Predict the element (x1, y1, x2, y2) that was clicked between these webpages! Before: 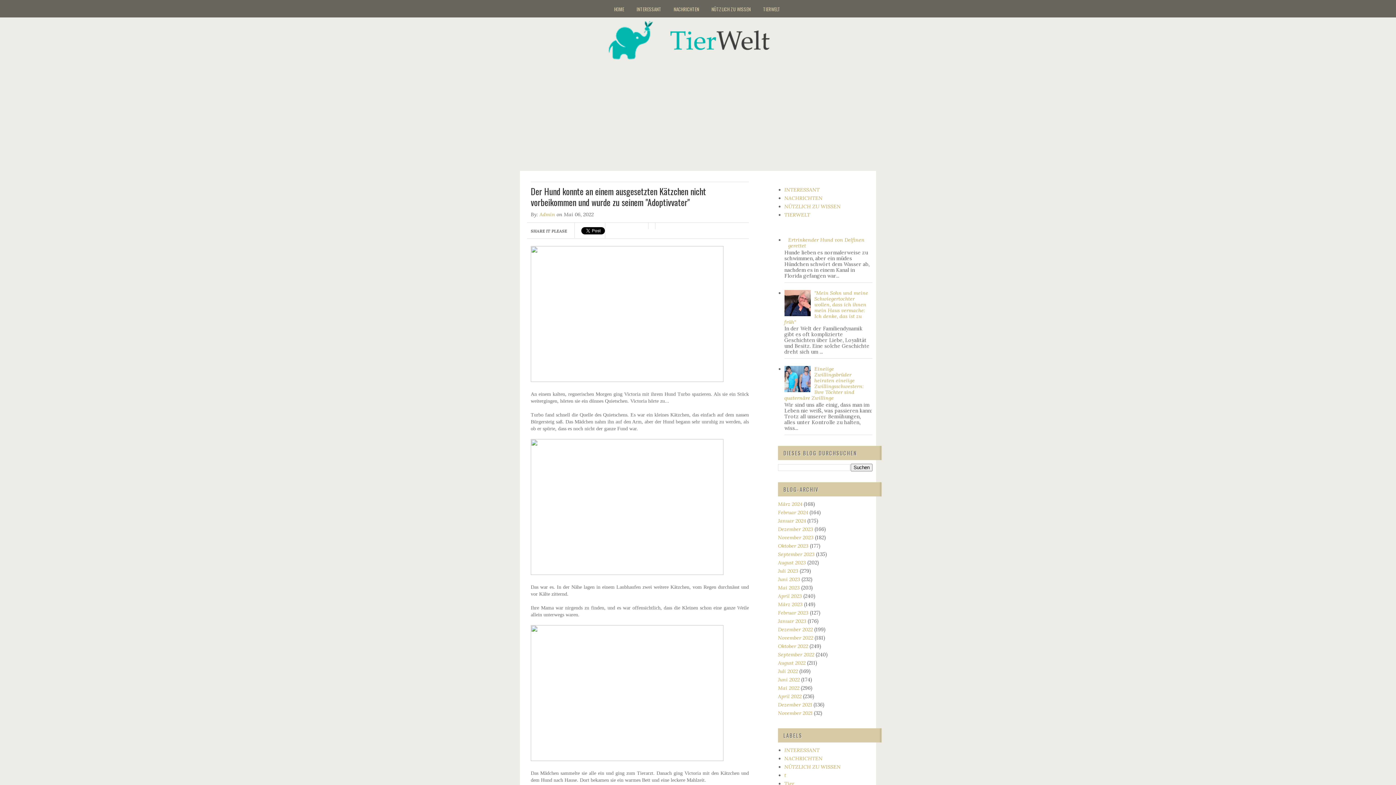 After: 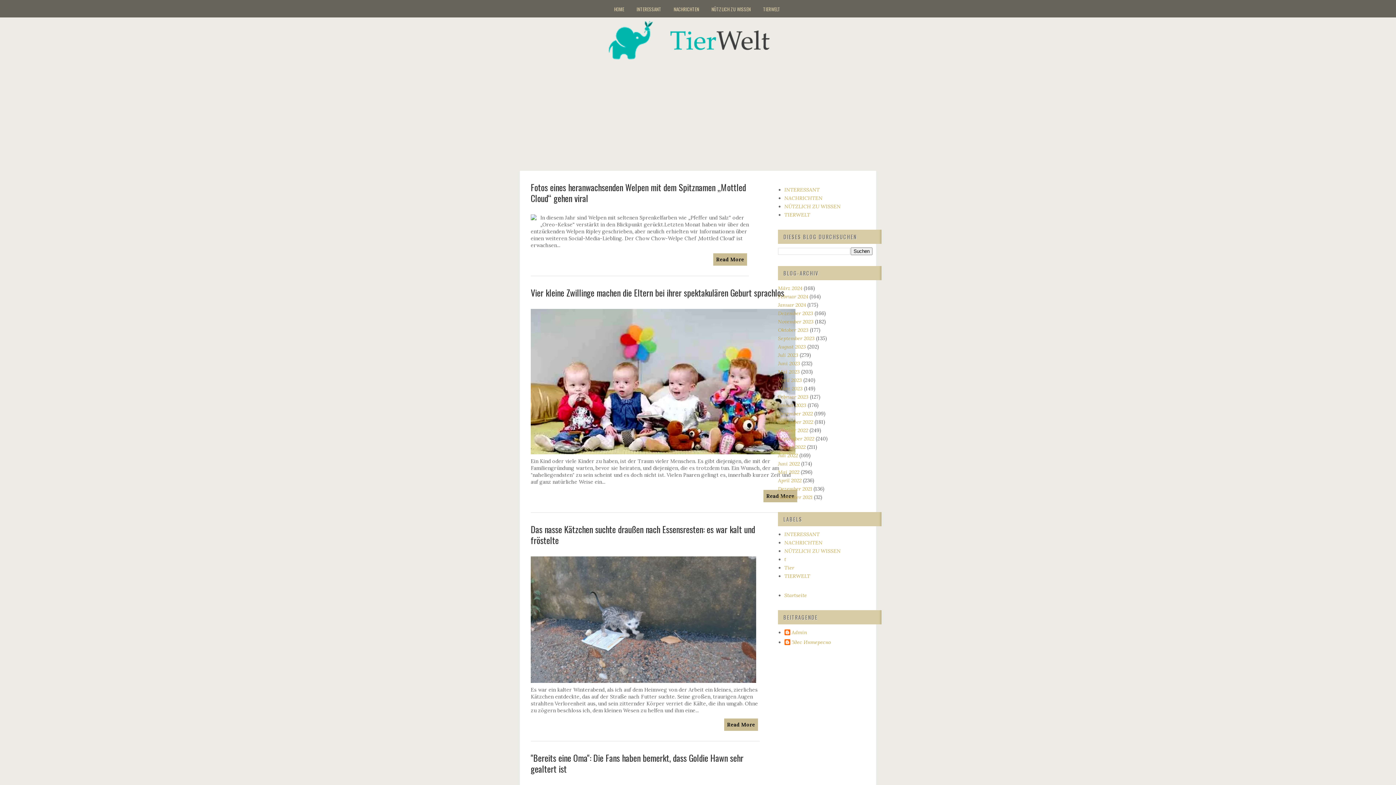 Action: bbox: (778, 526, 813, 532) label: Dezember 2023